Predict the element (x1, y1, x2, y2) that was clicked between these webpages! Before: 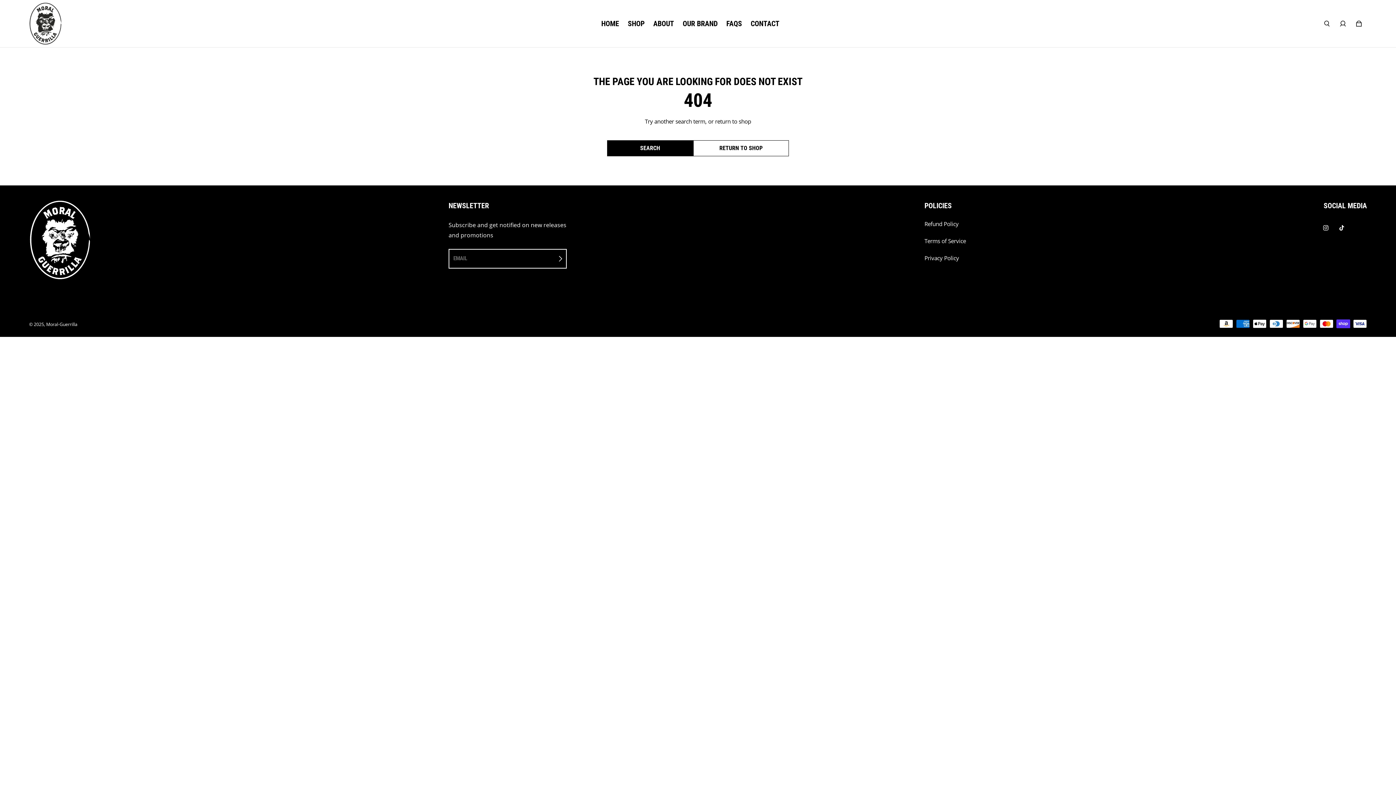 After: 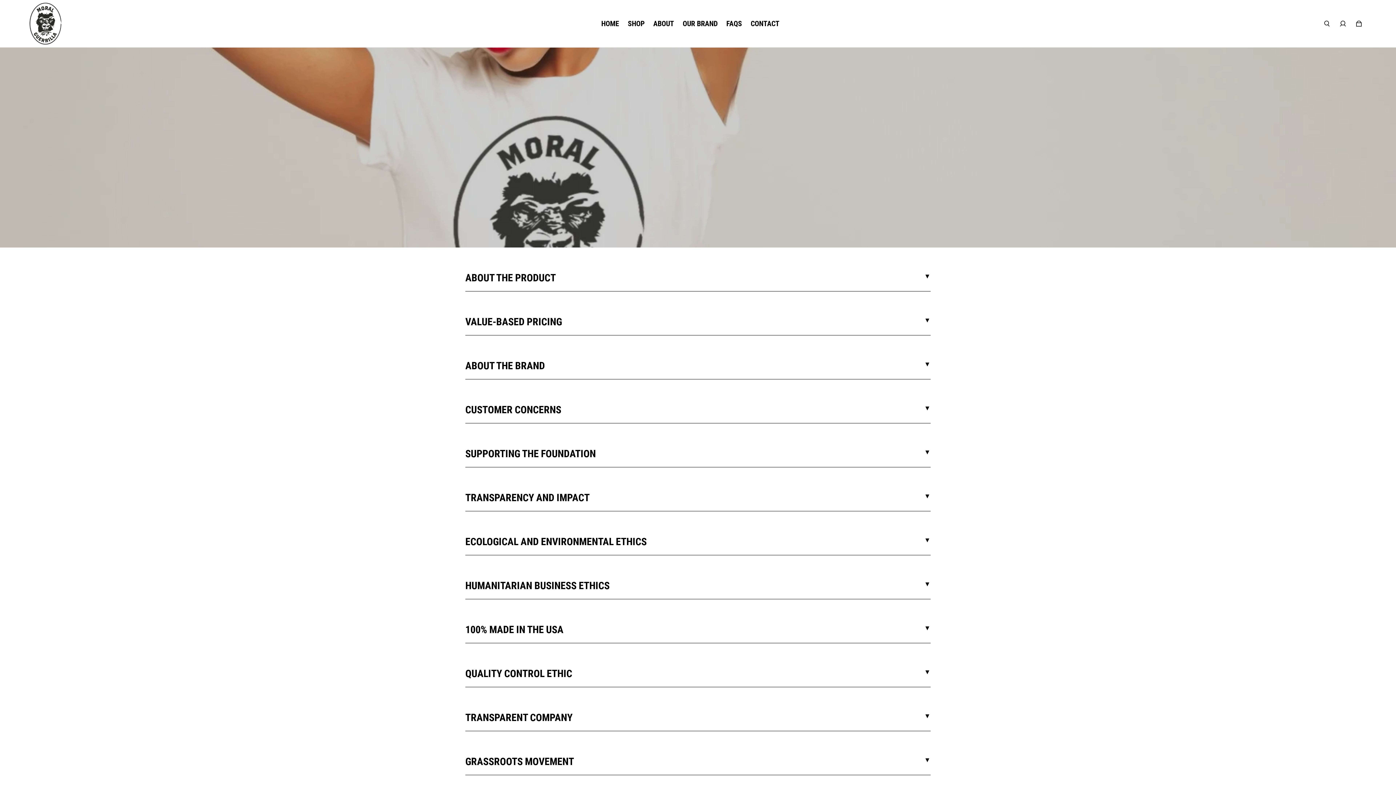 Action: bbox: (726, 19, 742, 27) label: FAQS